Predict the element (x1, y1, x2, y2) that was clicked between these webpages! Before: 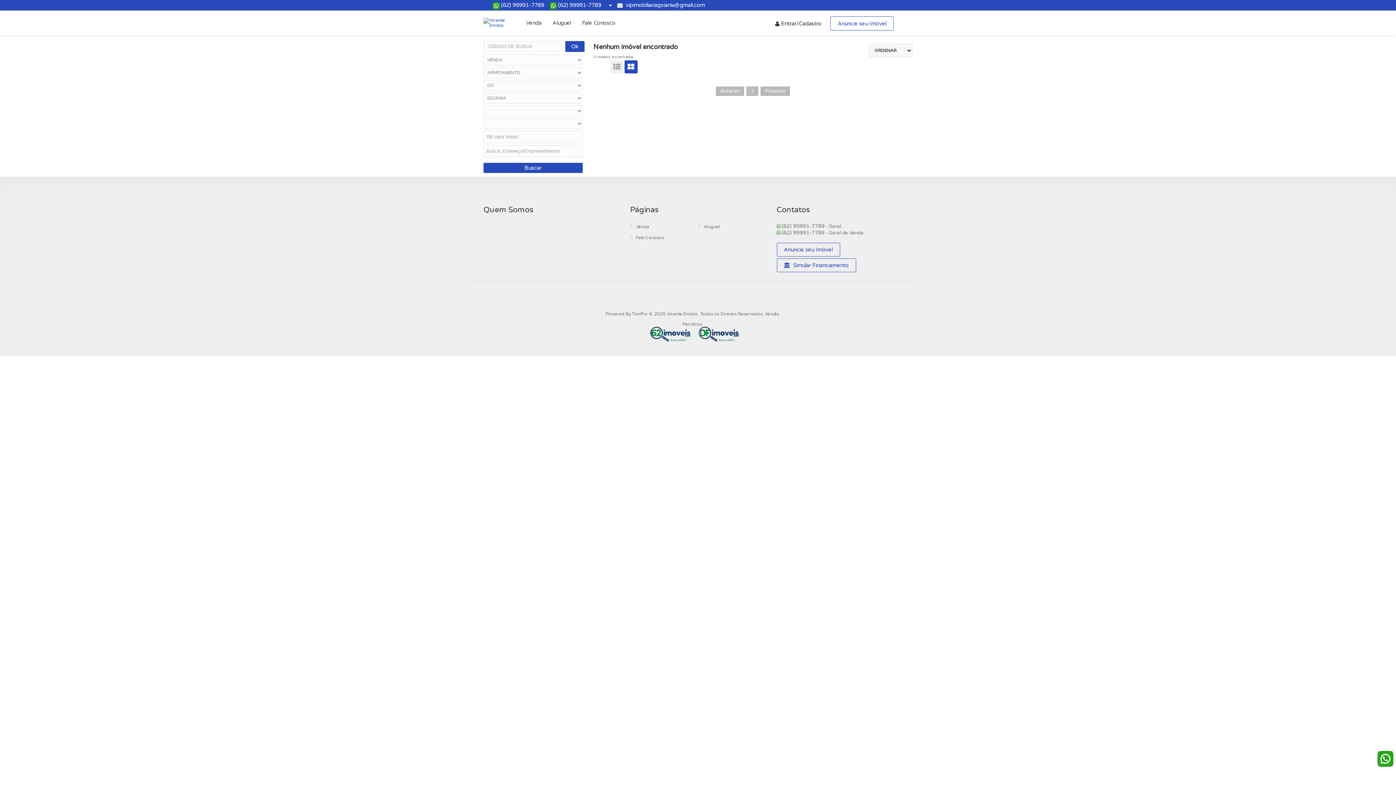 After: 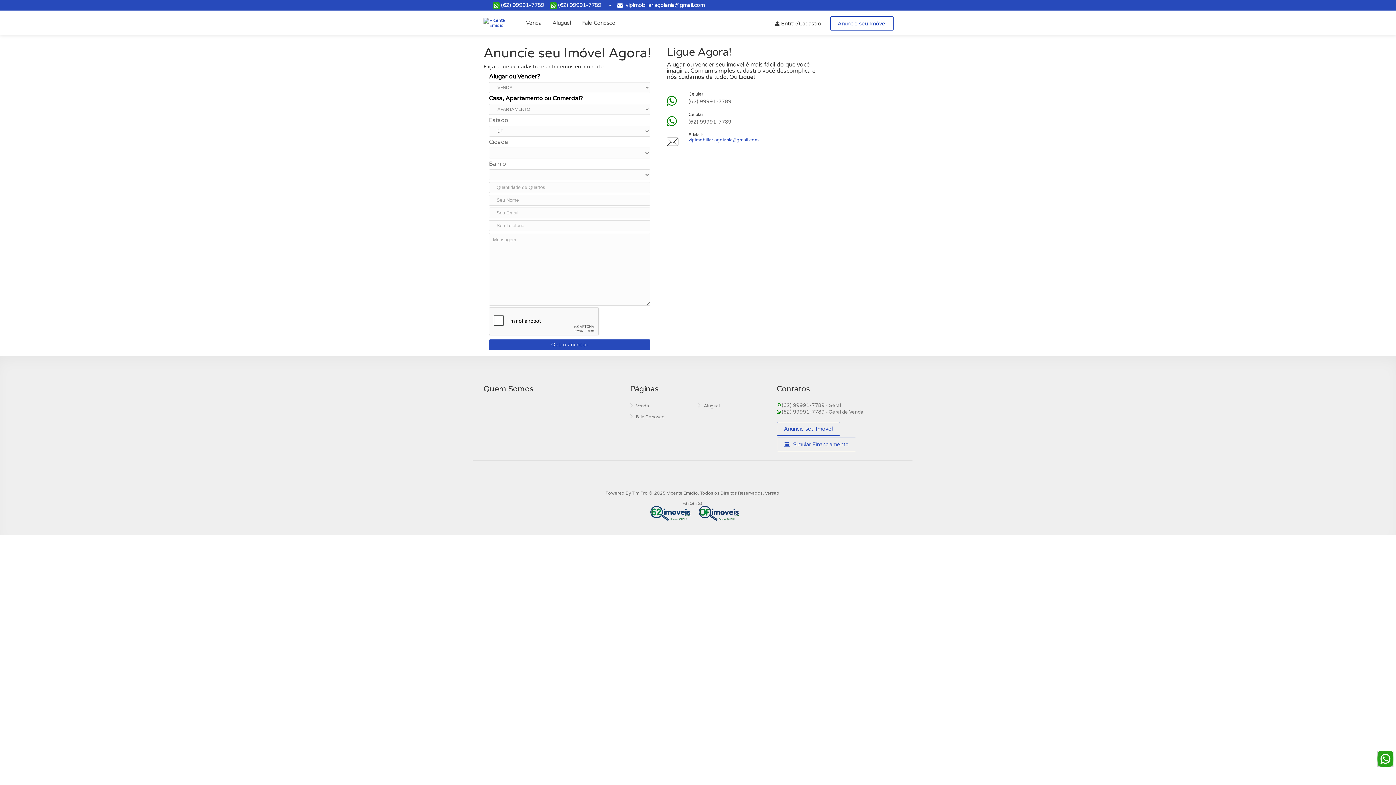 Action: bbox: (830, 16, 893, 30) label: Anuncie seu Imóvel